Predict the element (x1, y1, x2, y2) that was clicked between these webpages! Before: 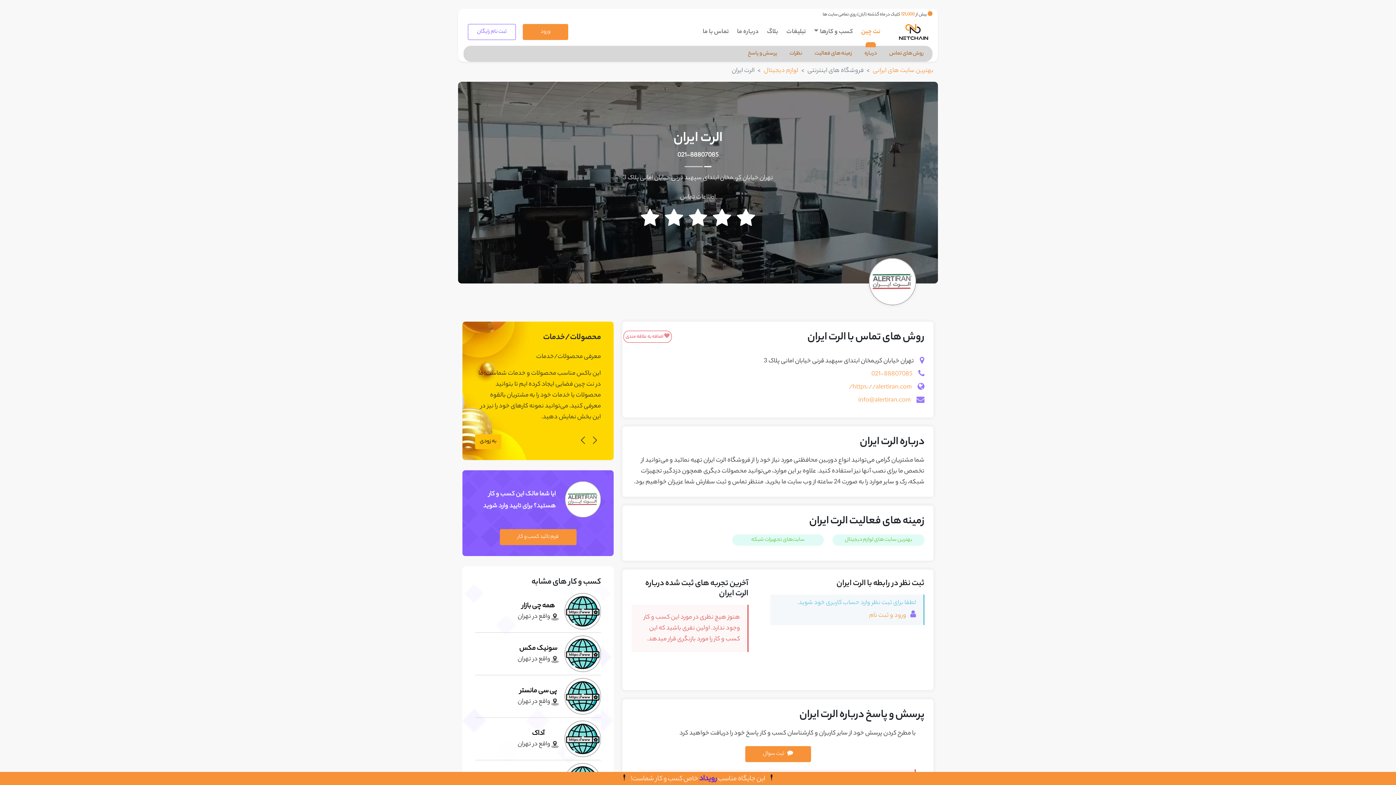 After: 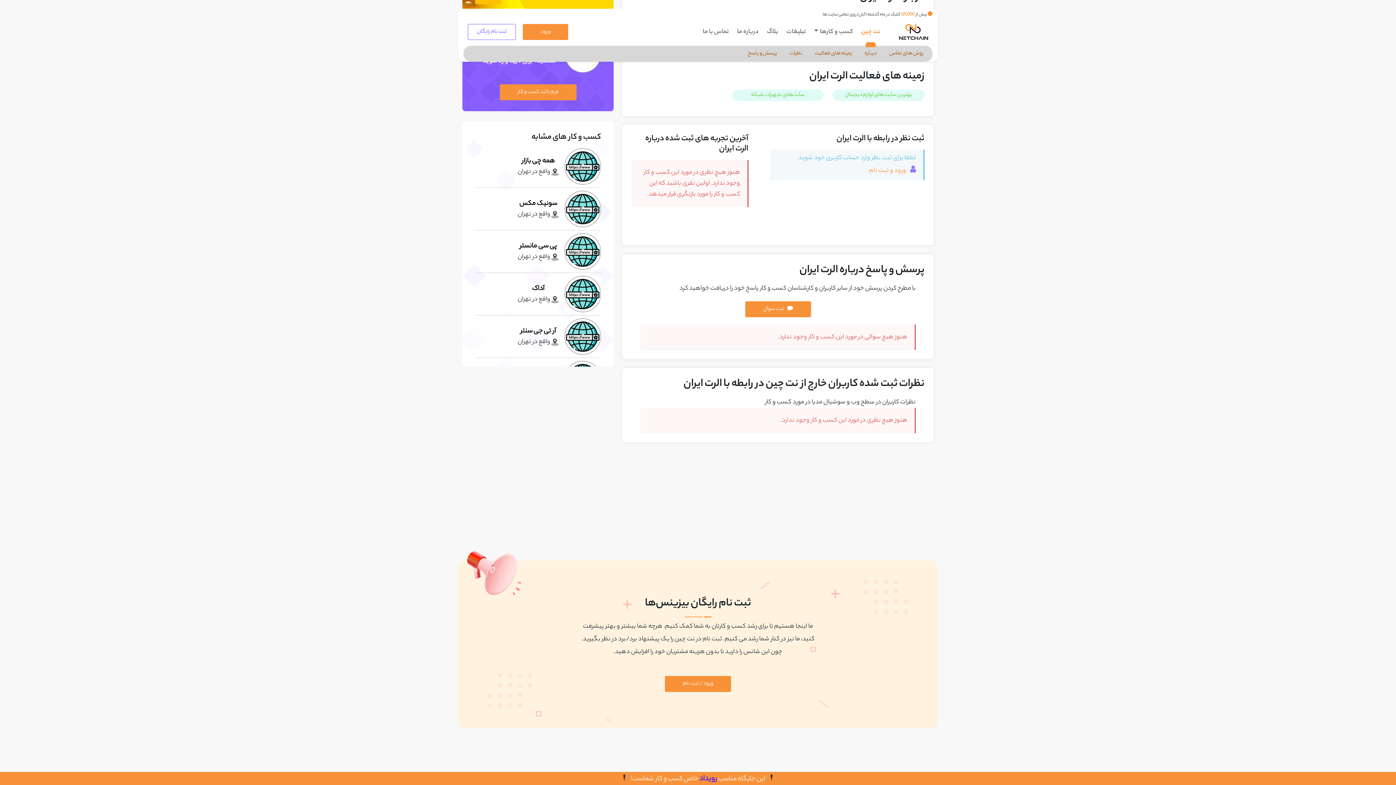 Action: bbox: (814, 49, 852, 58) label: زمینه های فعالیت